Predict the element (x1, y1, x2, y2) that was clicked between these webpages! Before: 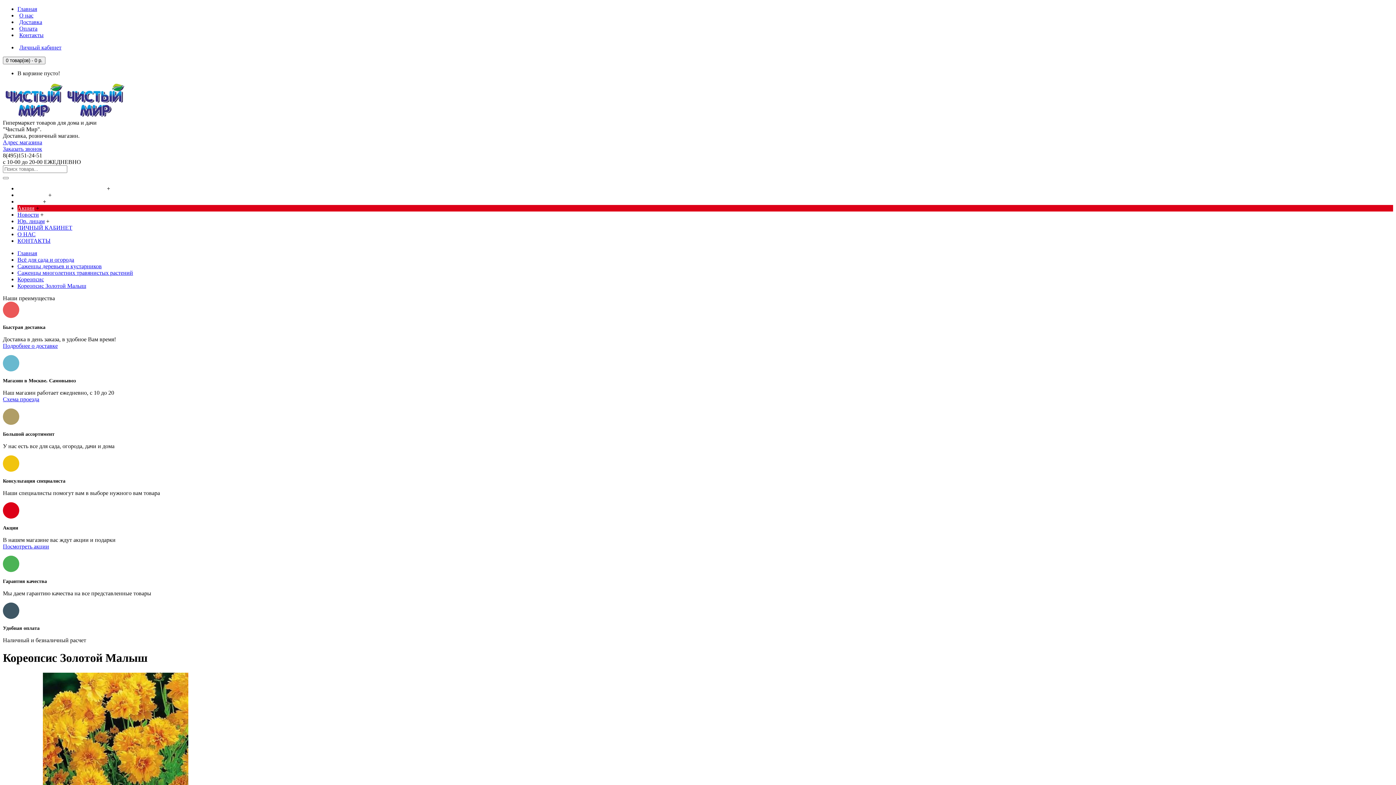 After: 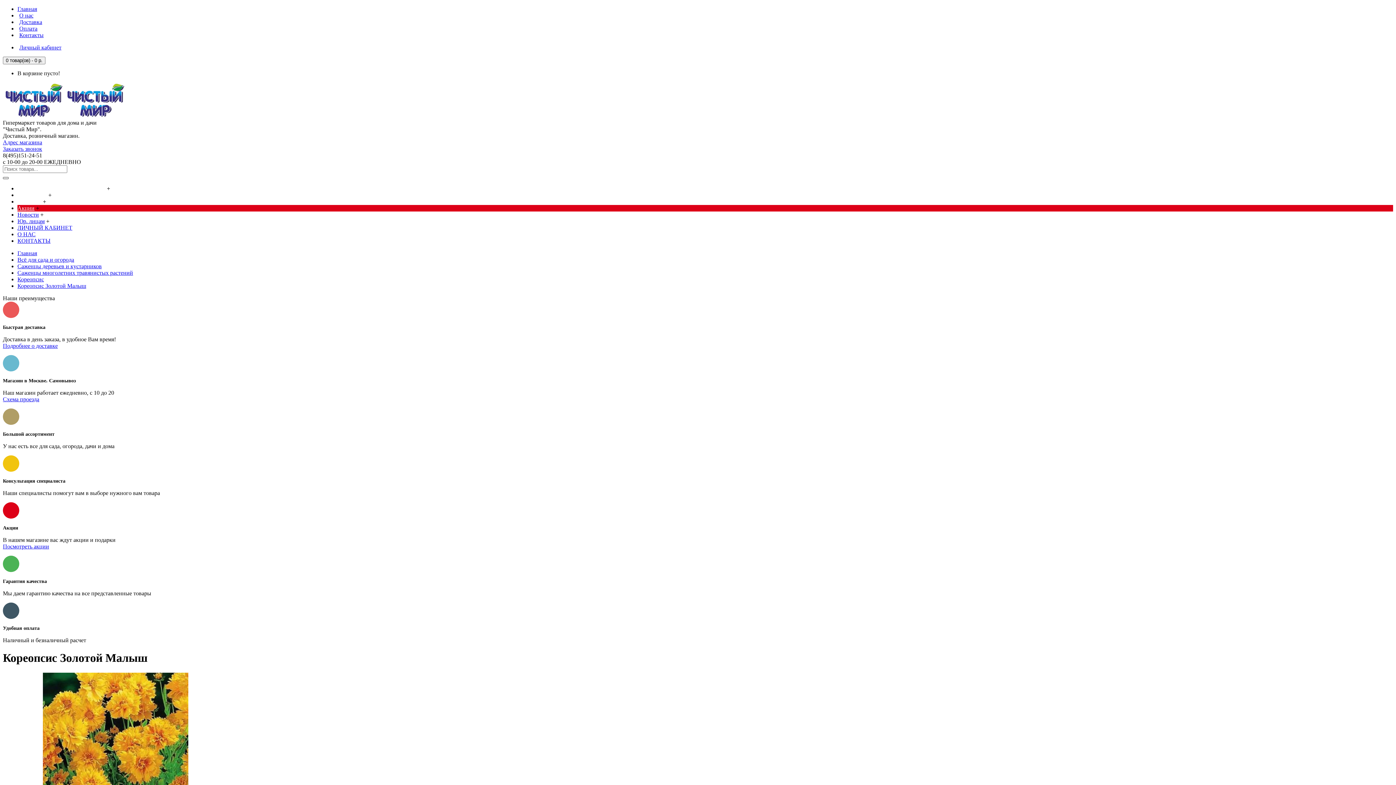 Action: bbox: (2, 177, 8, 179)